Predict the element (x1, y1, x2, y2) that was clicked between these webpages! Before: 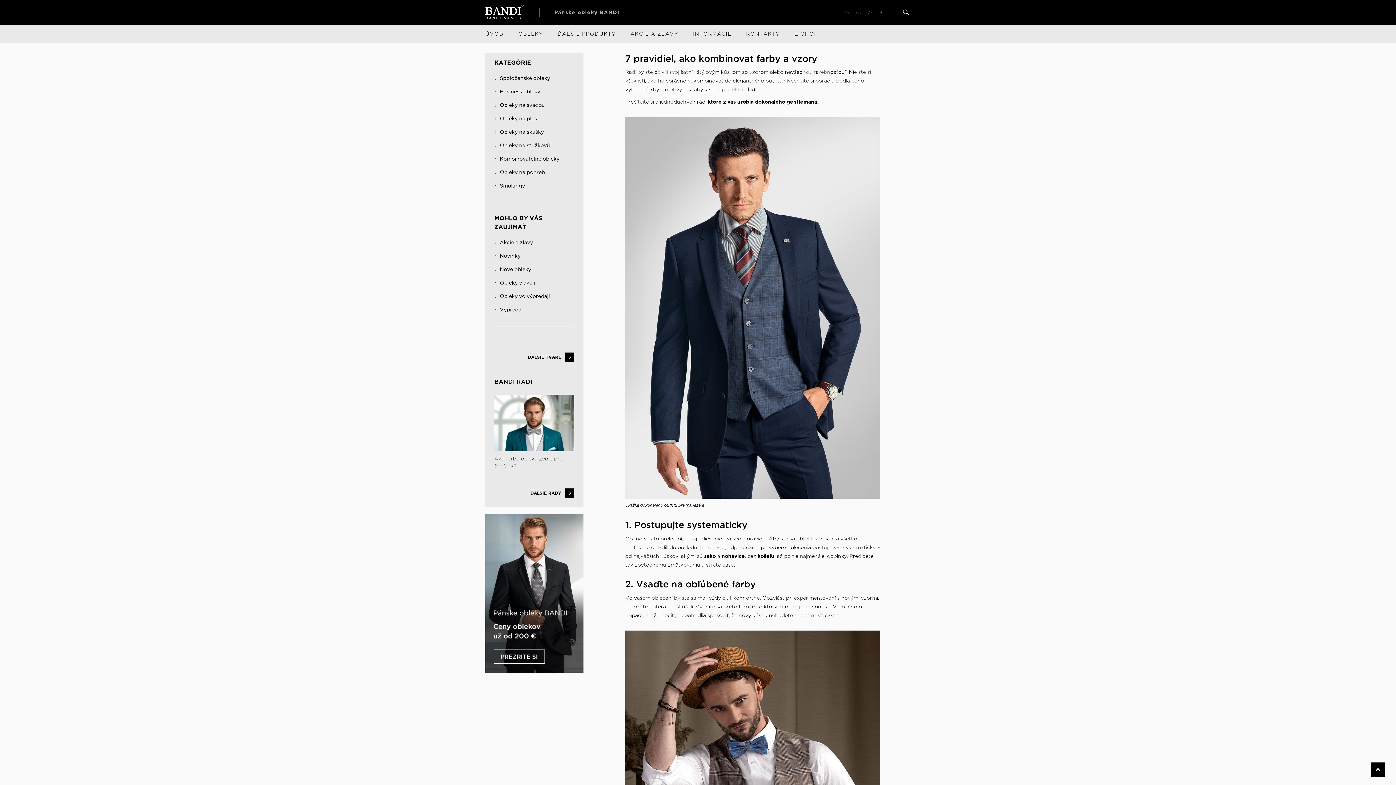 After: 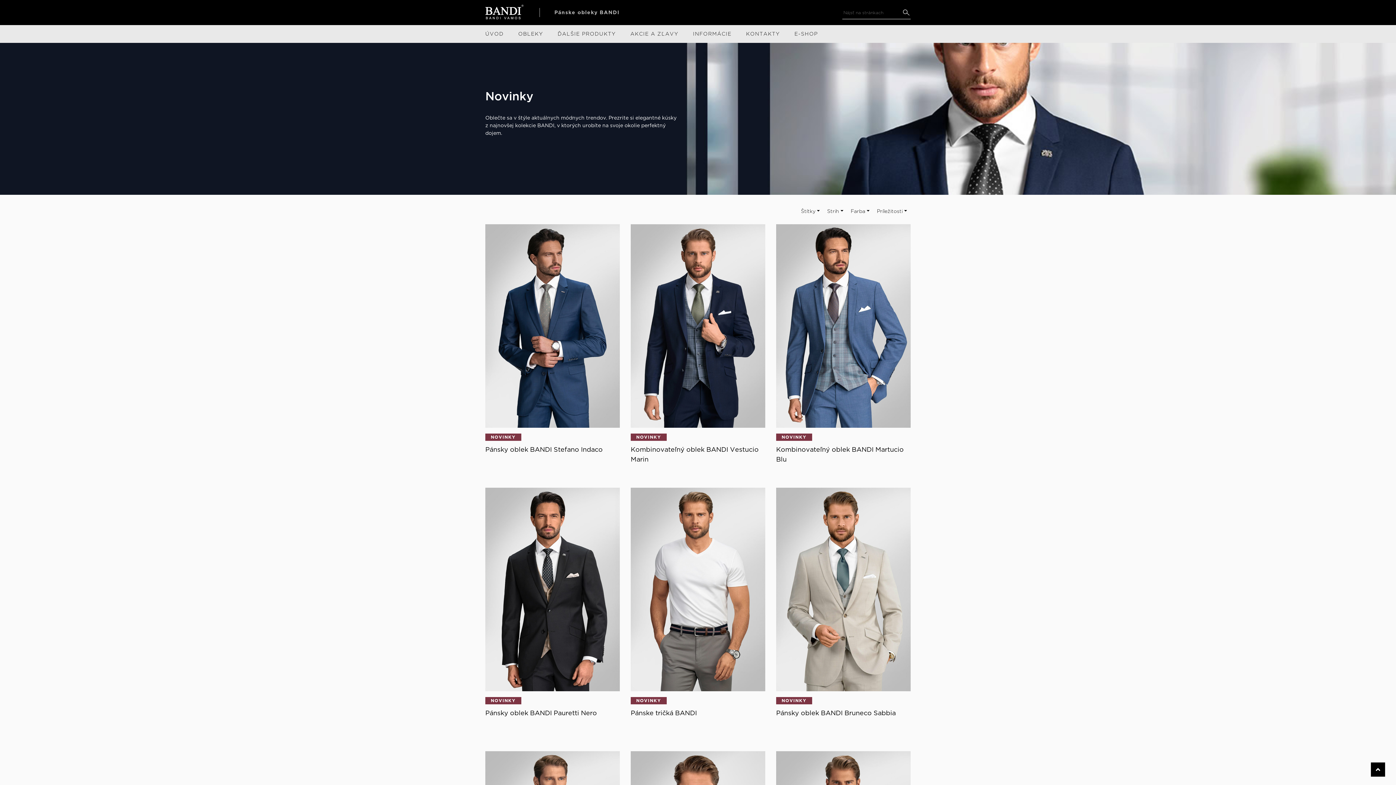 Action: bbox: (500, 253, 520, 258) label: Novinky